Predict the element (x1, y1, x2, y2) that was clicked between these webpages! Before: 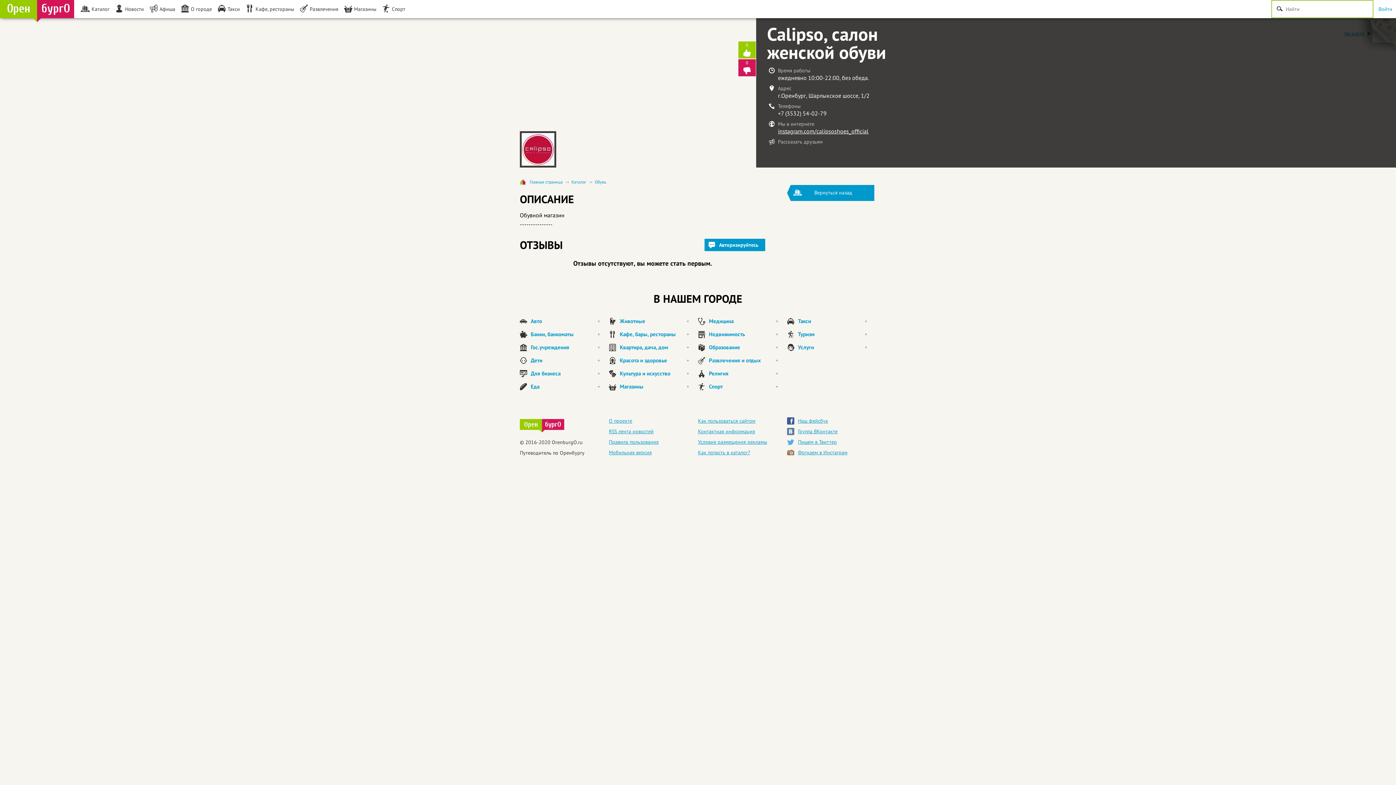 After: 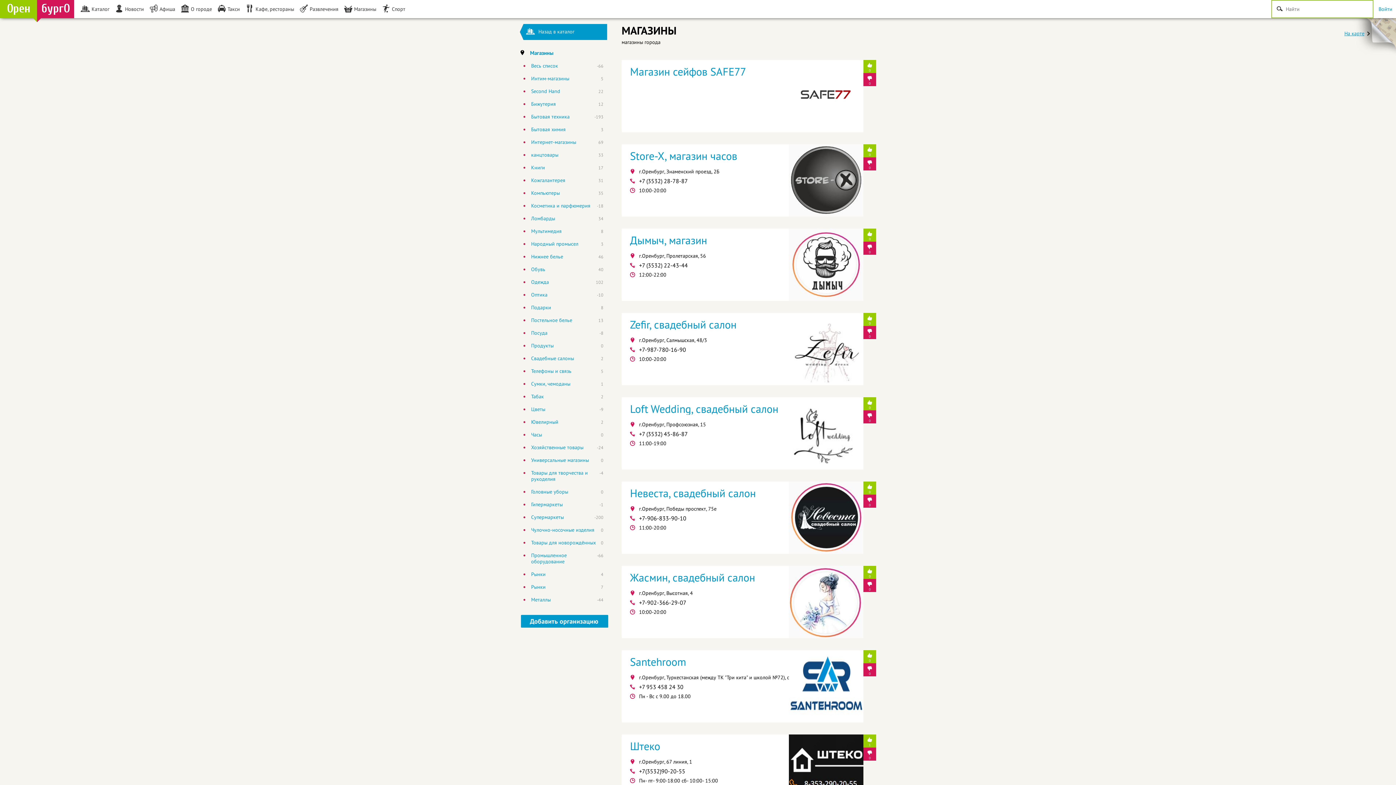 Action: label: Магазины bbox: (341, 0, 379, 18)